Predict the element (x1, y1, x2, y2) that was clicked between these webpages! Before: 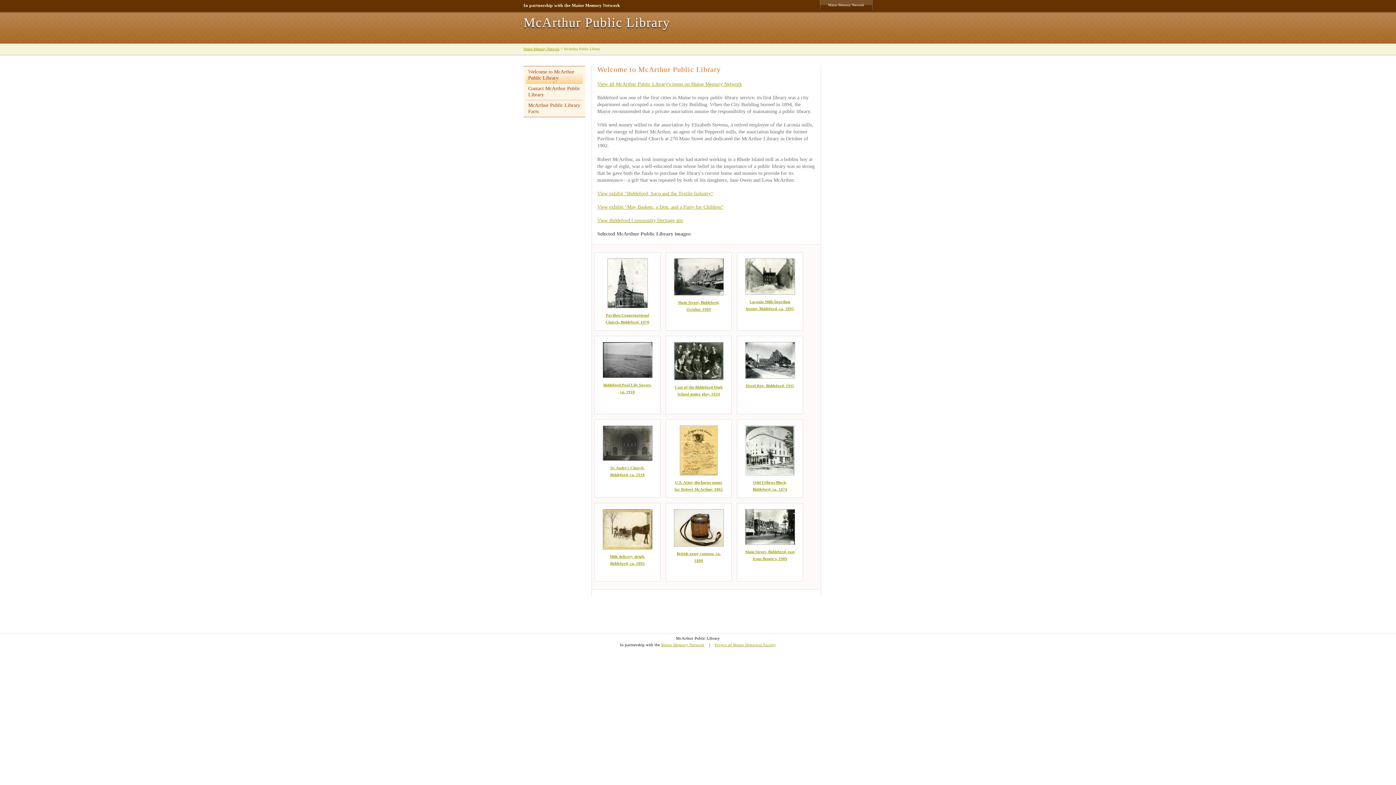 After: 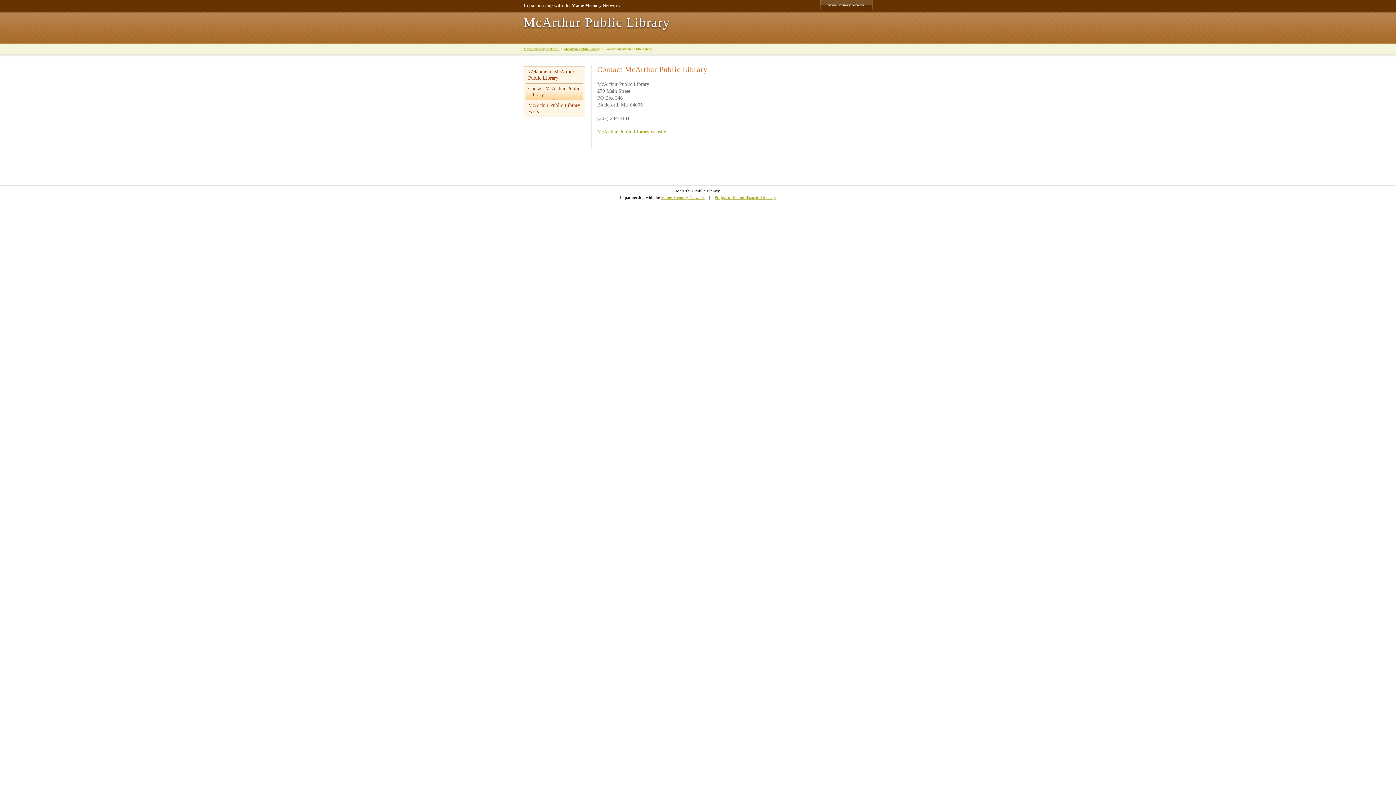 Action: label: Contact McArthur Public Library bbox: (526, 83, 582, 100)